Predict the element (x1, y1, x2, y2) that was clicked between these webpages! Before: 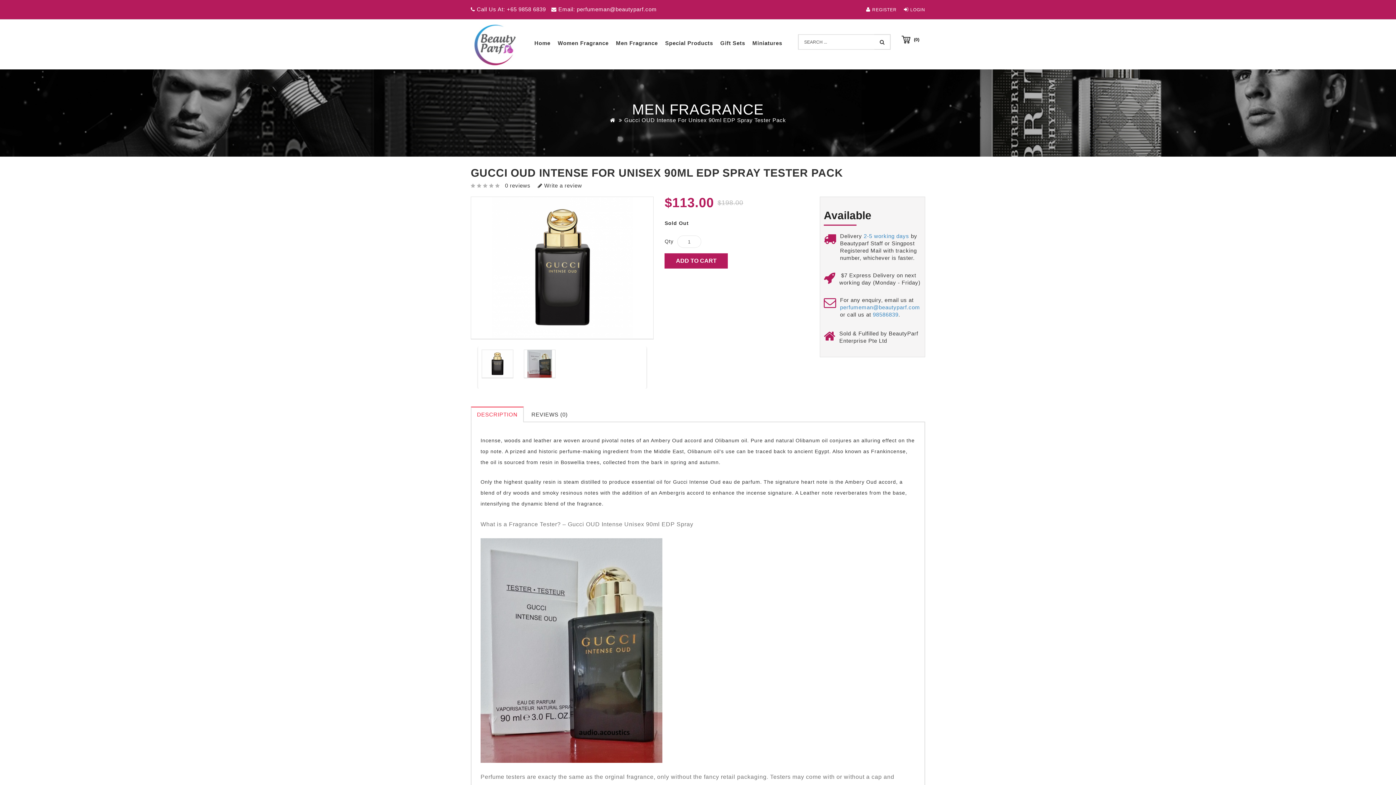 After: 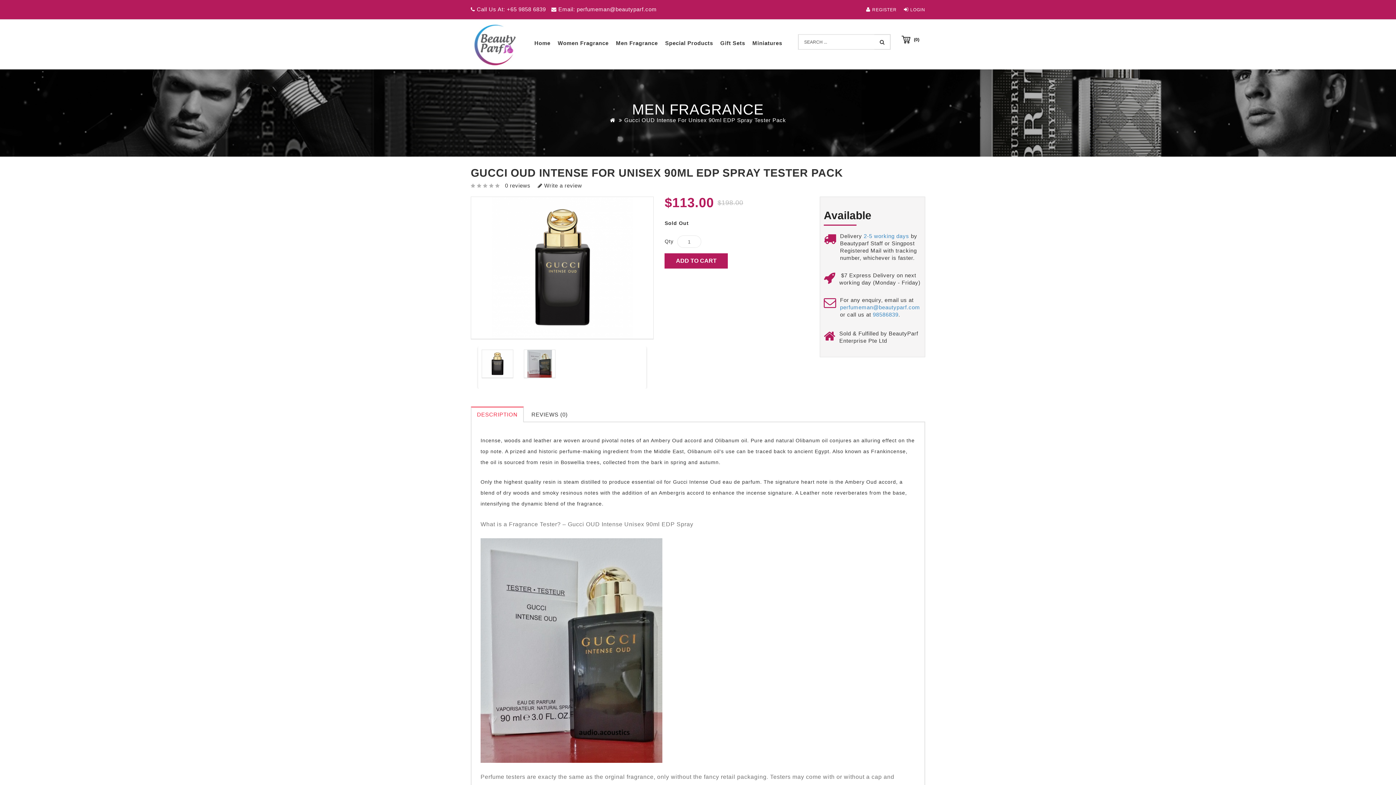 Action: label: Gucci OUD Intense For Unisex 90ml EDP Spray Tester Pack bbox: (624, 117, 786, 123)